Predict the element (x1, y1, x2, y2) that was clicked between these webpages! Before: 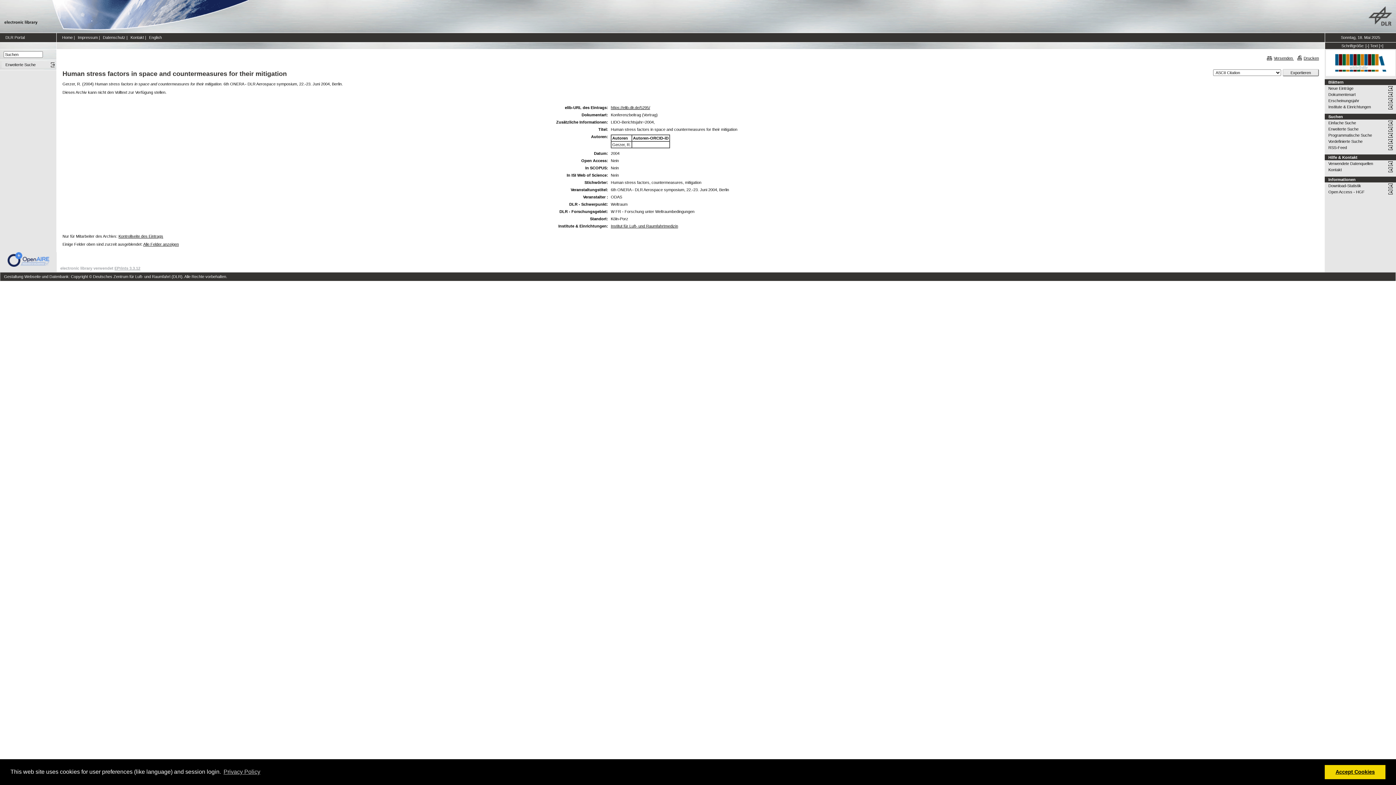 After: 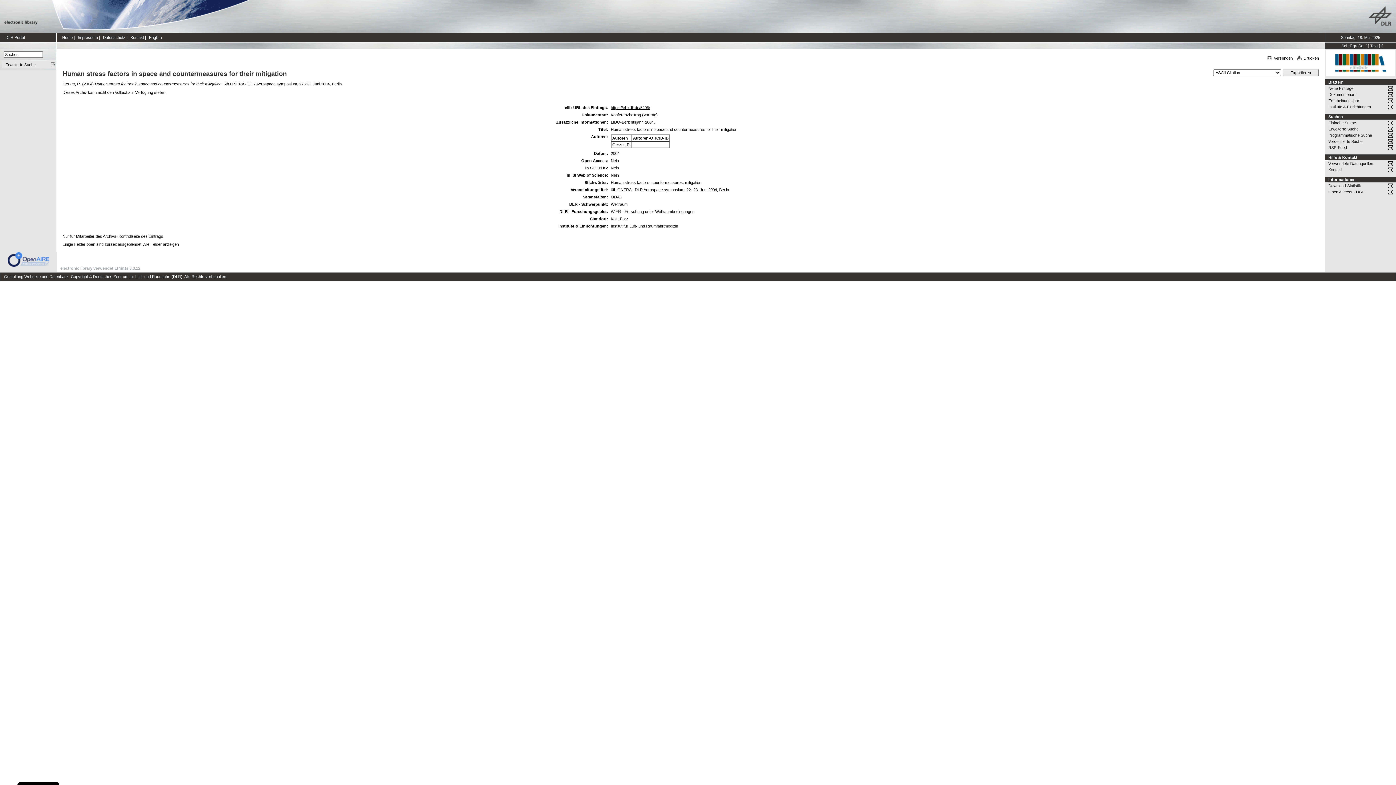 Action: bbox: (1325, 765, 1385, 779) label: allow cookies